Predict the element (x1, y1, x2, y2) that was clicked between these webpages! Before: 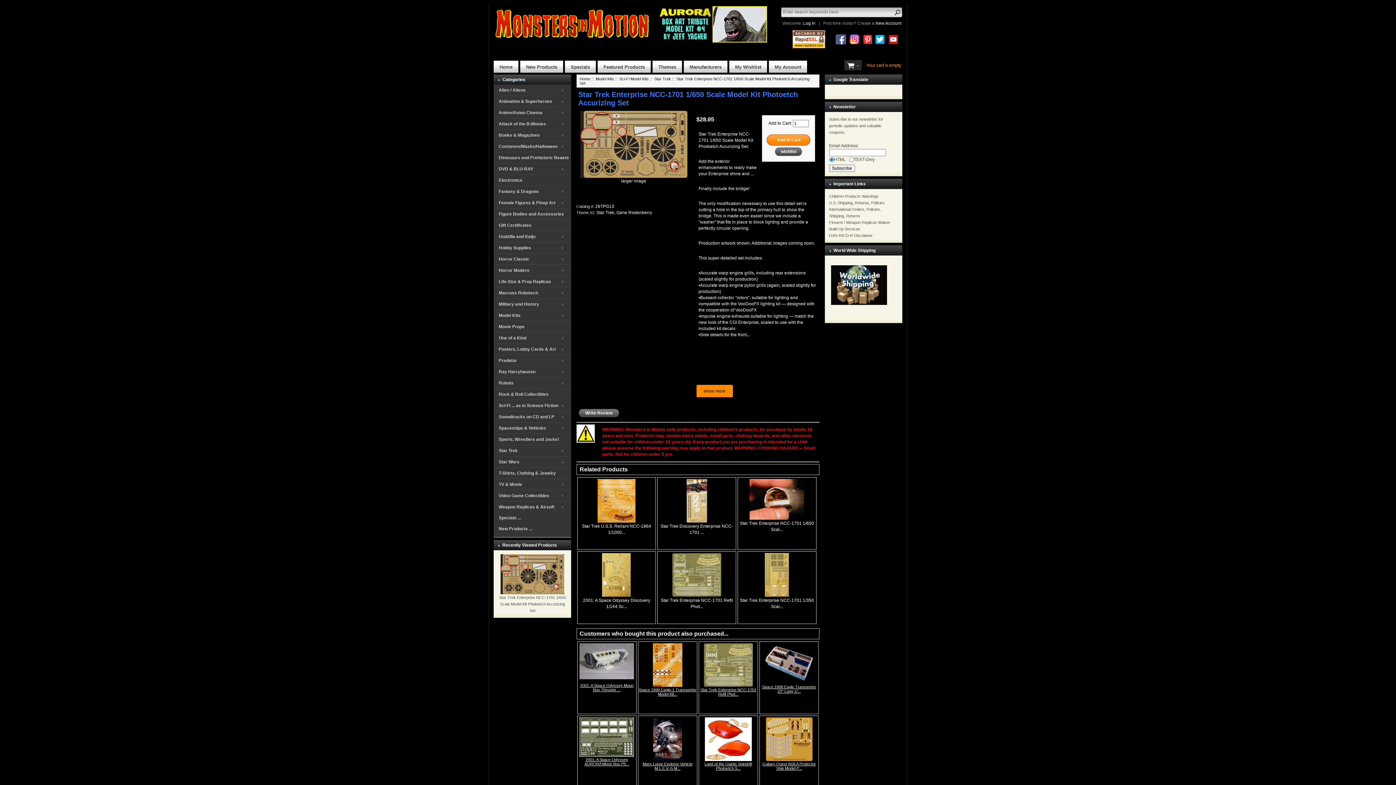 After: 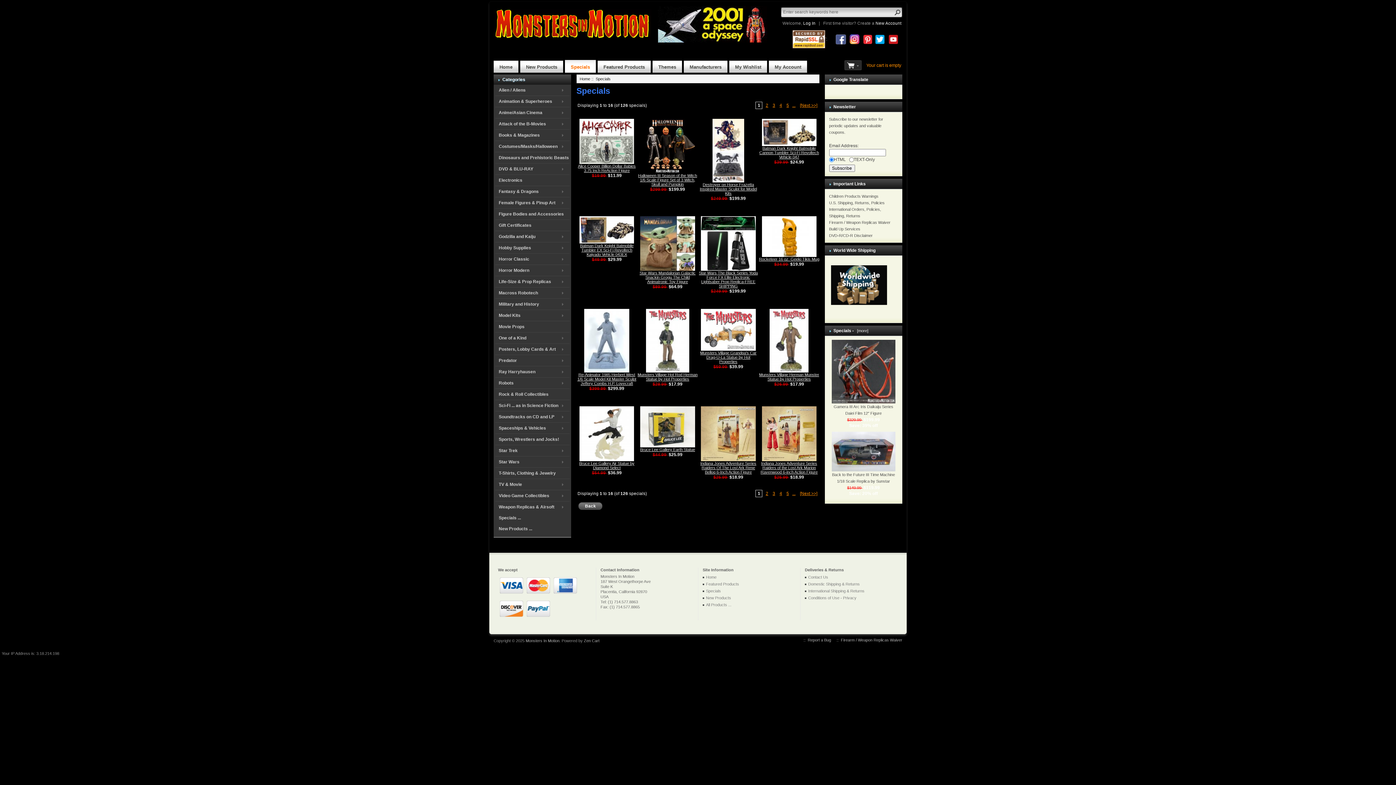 Action: label: Specials ... bbox: (495, 512, 569, 523)